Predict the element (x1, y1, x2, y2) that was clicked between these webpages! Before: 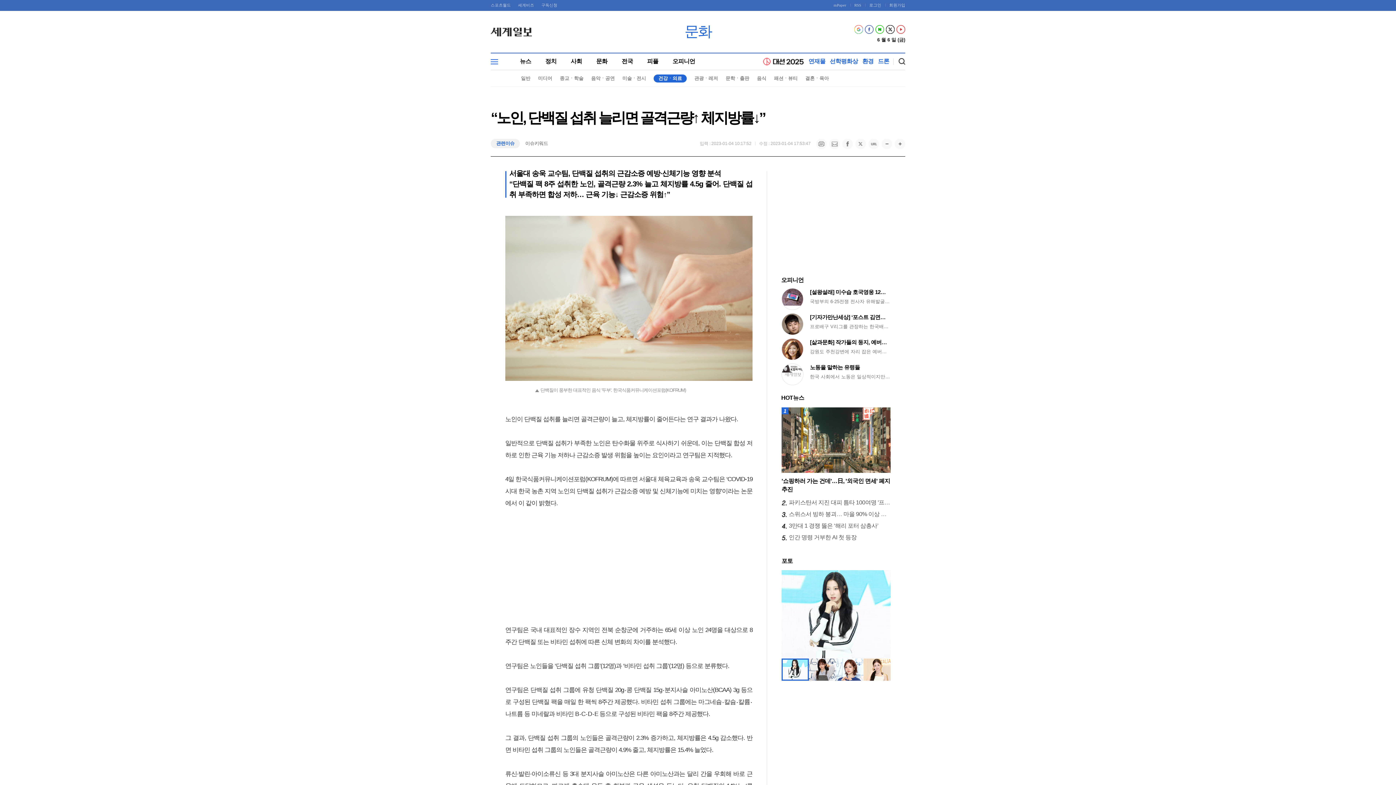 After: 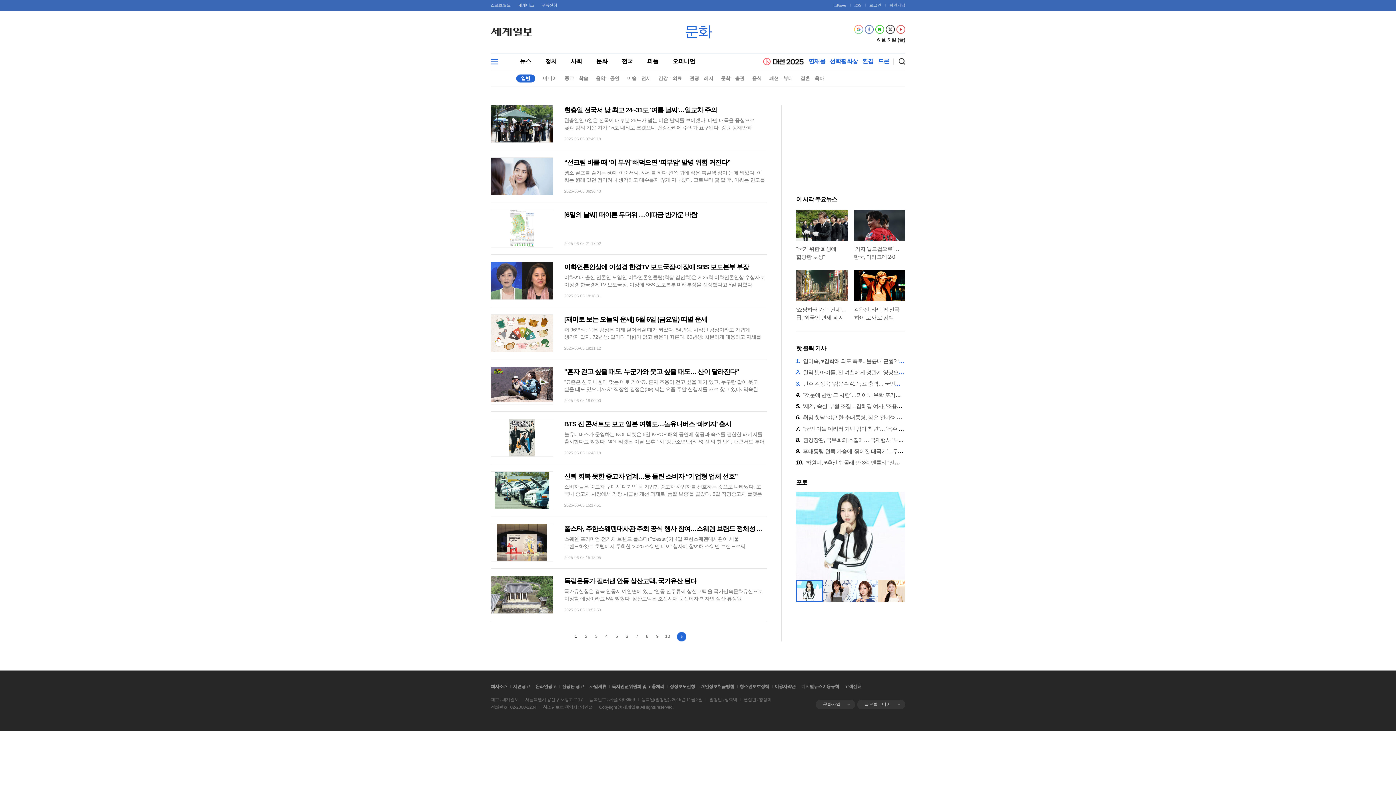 Action: label: 일반 bbox: (521, 74, 530, 82)